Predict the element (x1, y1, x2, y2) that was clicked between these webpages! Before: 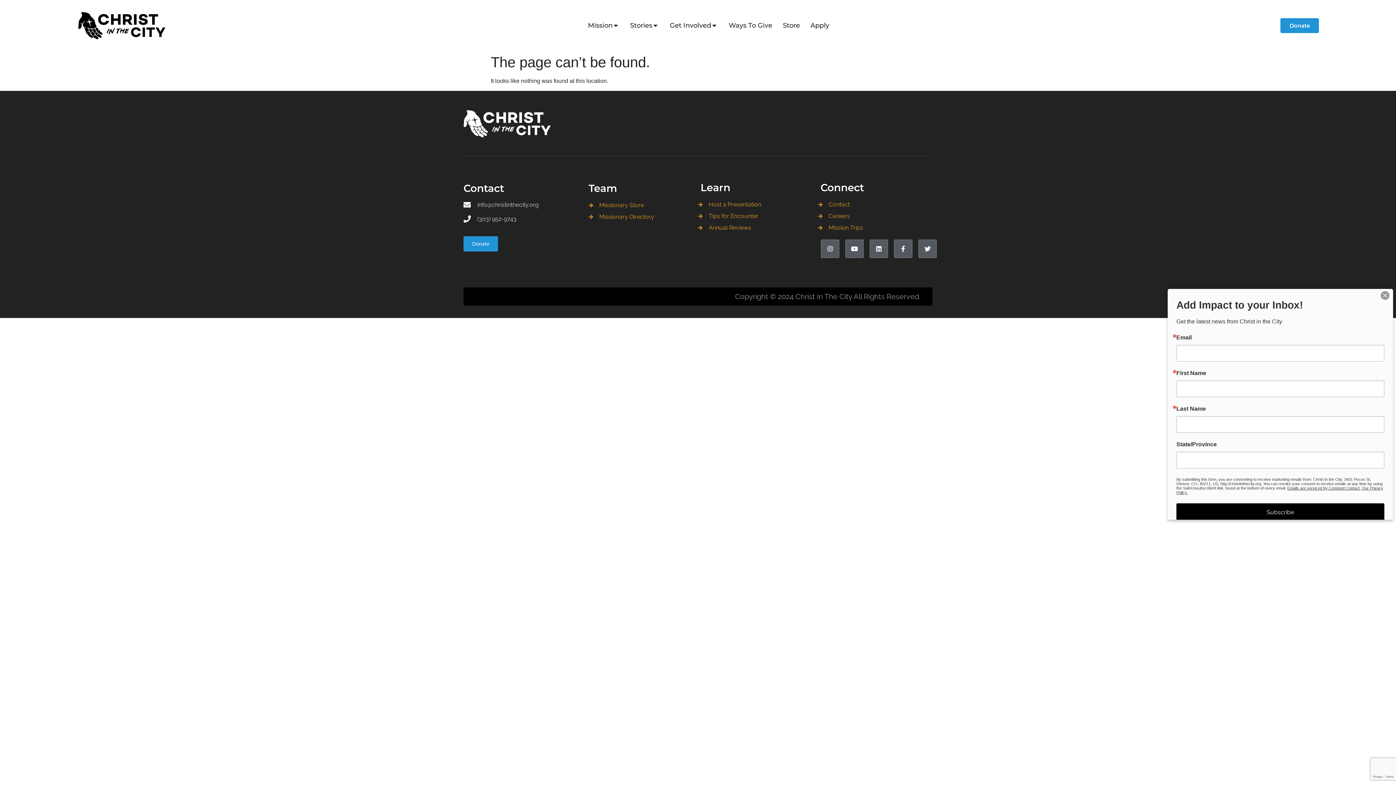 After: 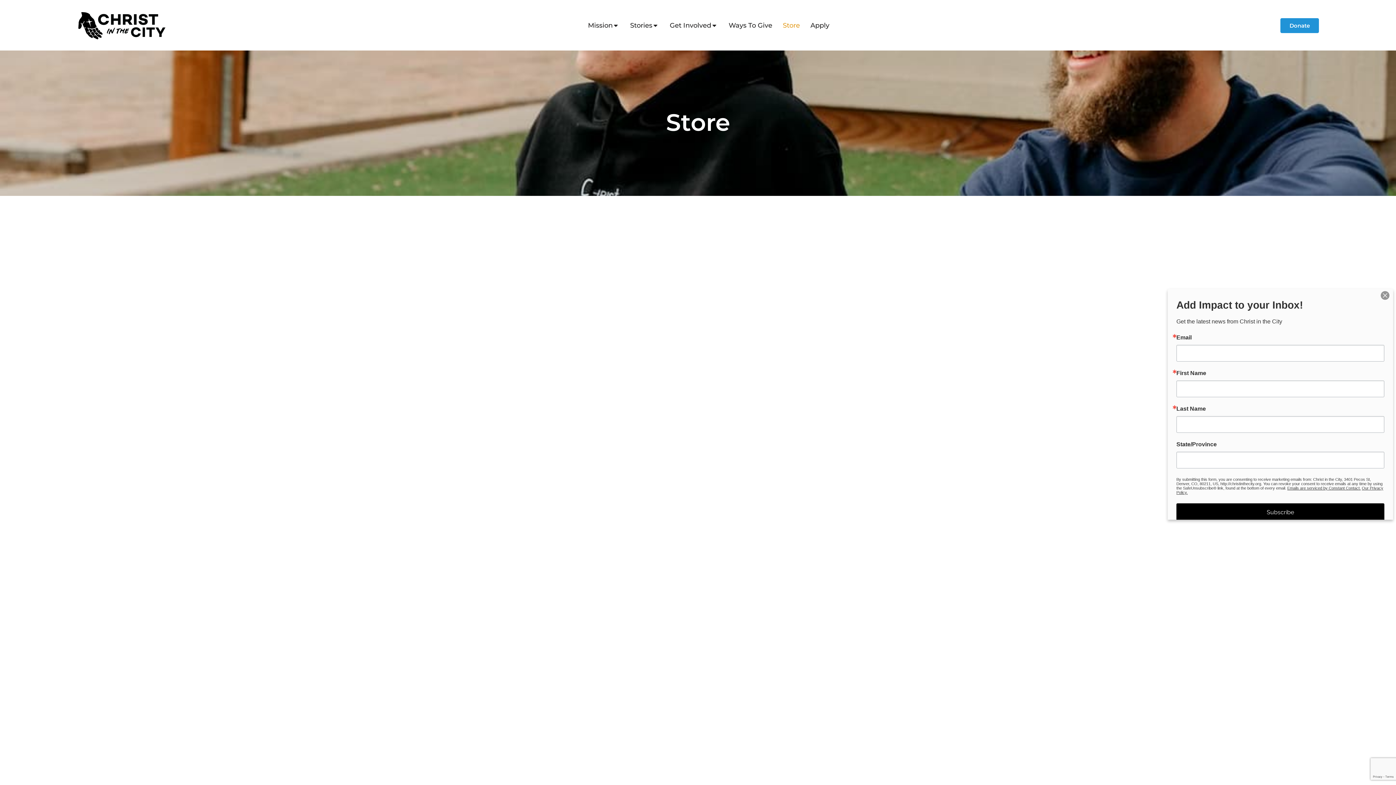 Action: bbox: (783, 21, 800, 29) label: Store